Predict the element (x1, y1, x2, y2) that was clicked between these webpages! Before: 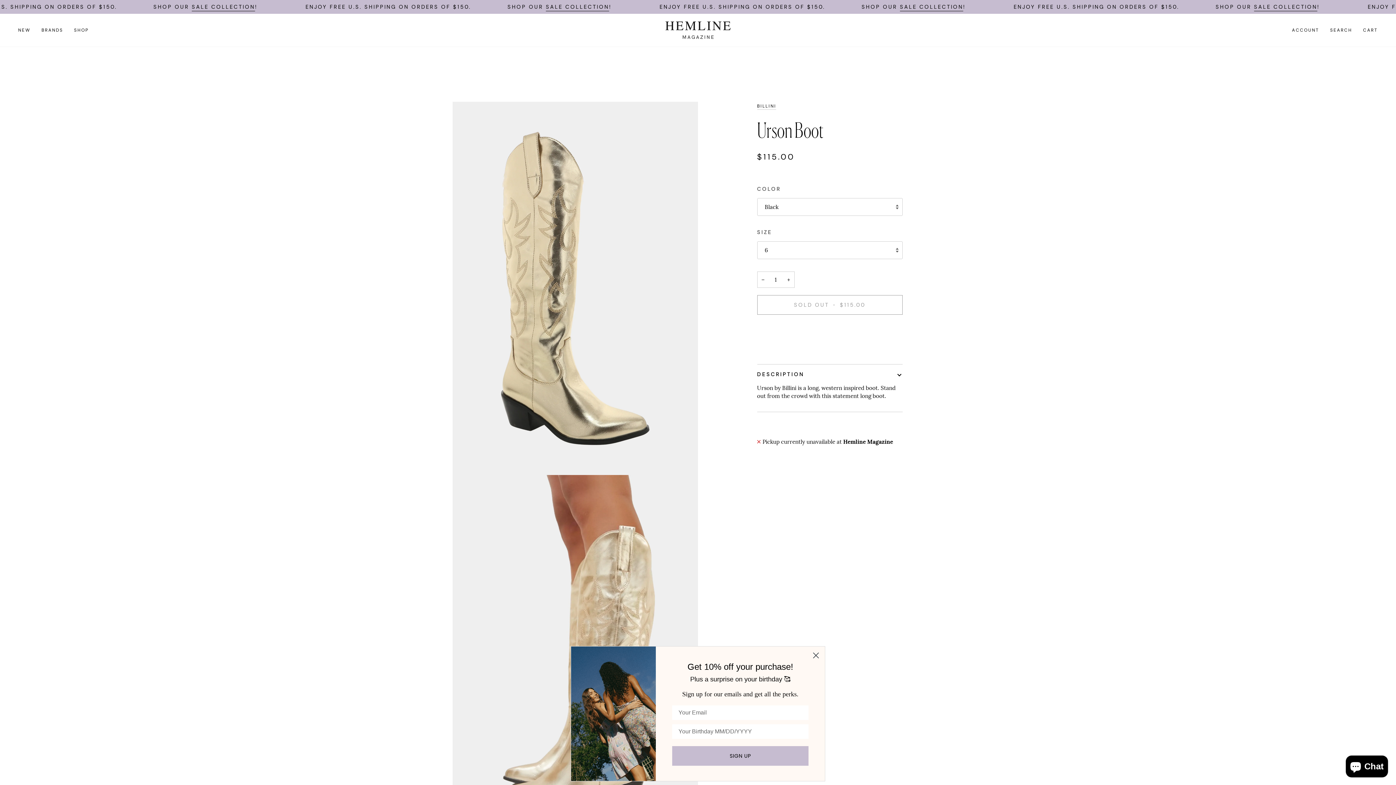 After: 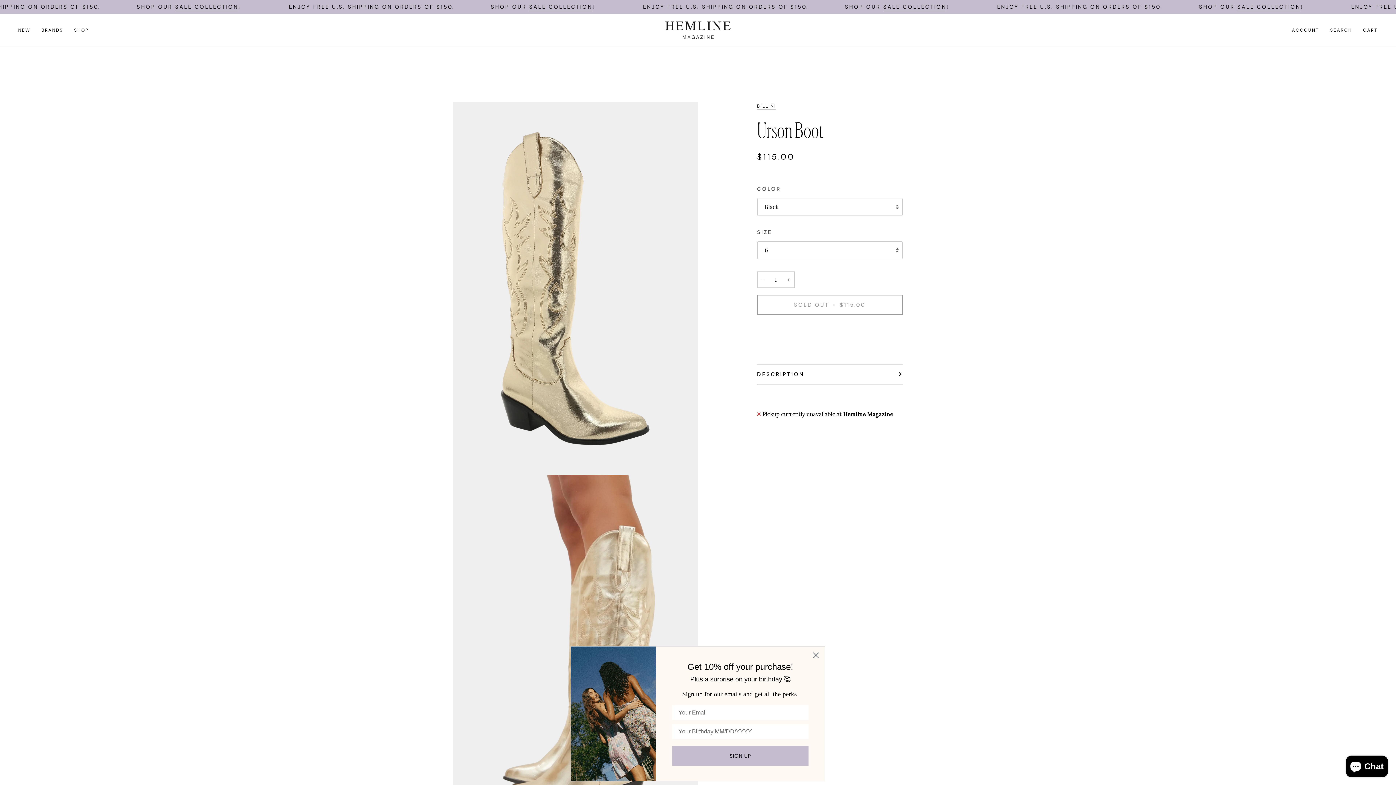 Action: label: DESCRIPTION bbox: (757, 364, 902, 384)